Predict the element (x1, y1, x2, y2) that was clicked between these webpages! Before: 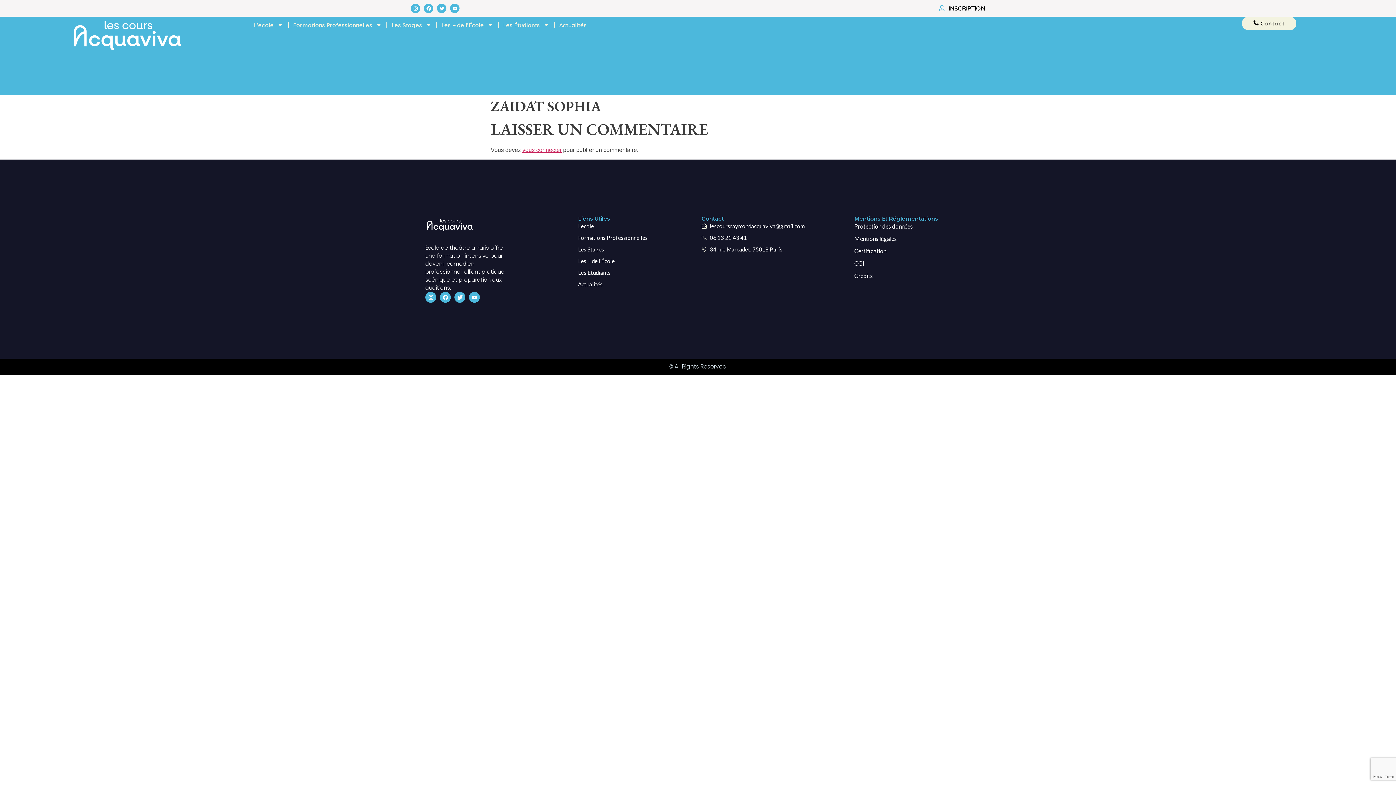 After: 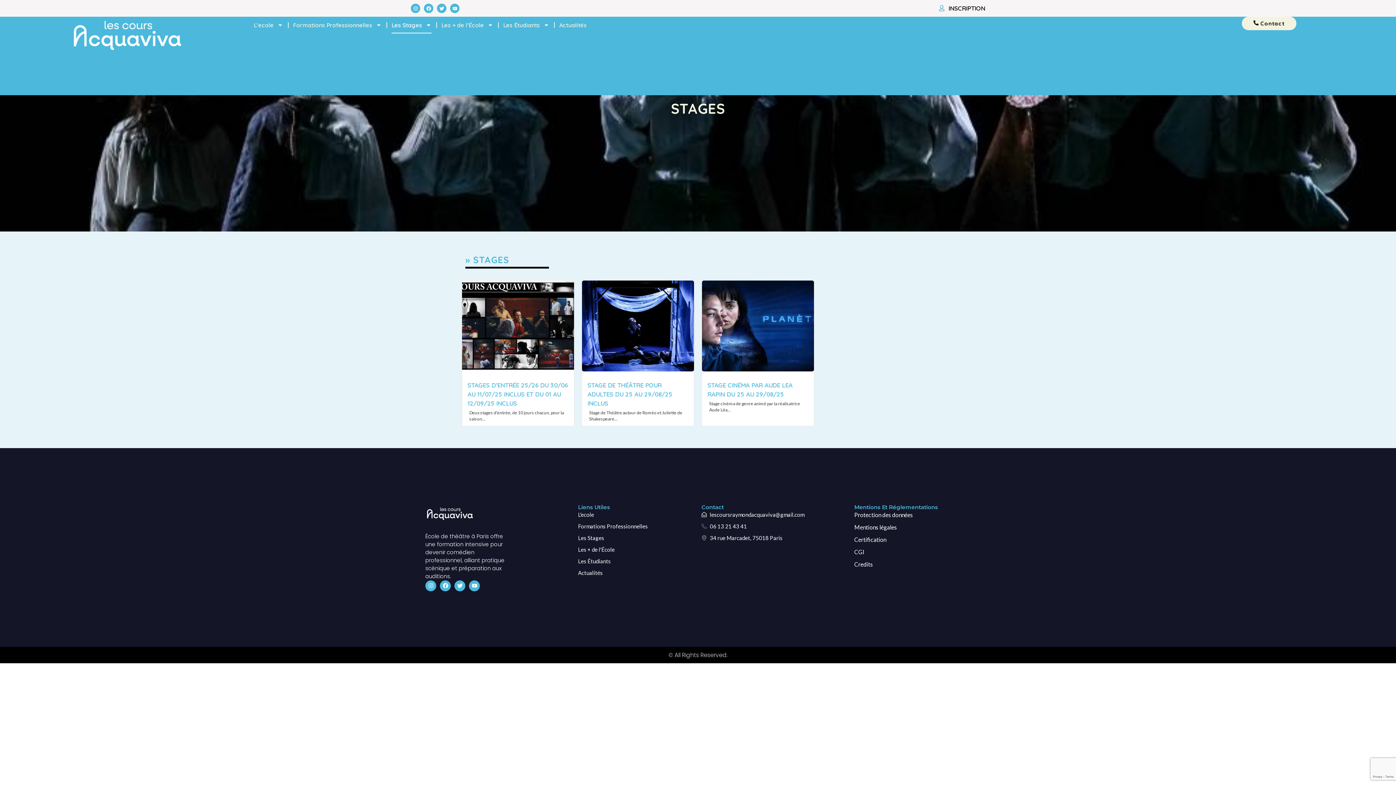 Action: label: Les Stages bbox: (578, 245, 665, 253)